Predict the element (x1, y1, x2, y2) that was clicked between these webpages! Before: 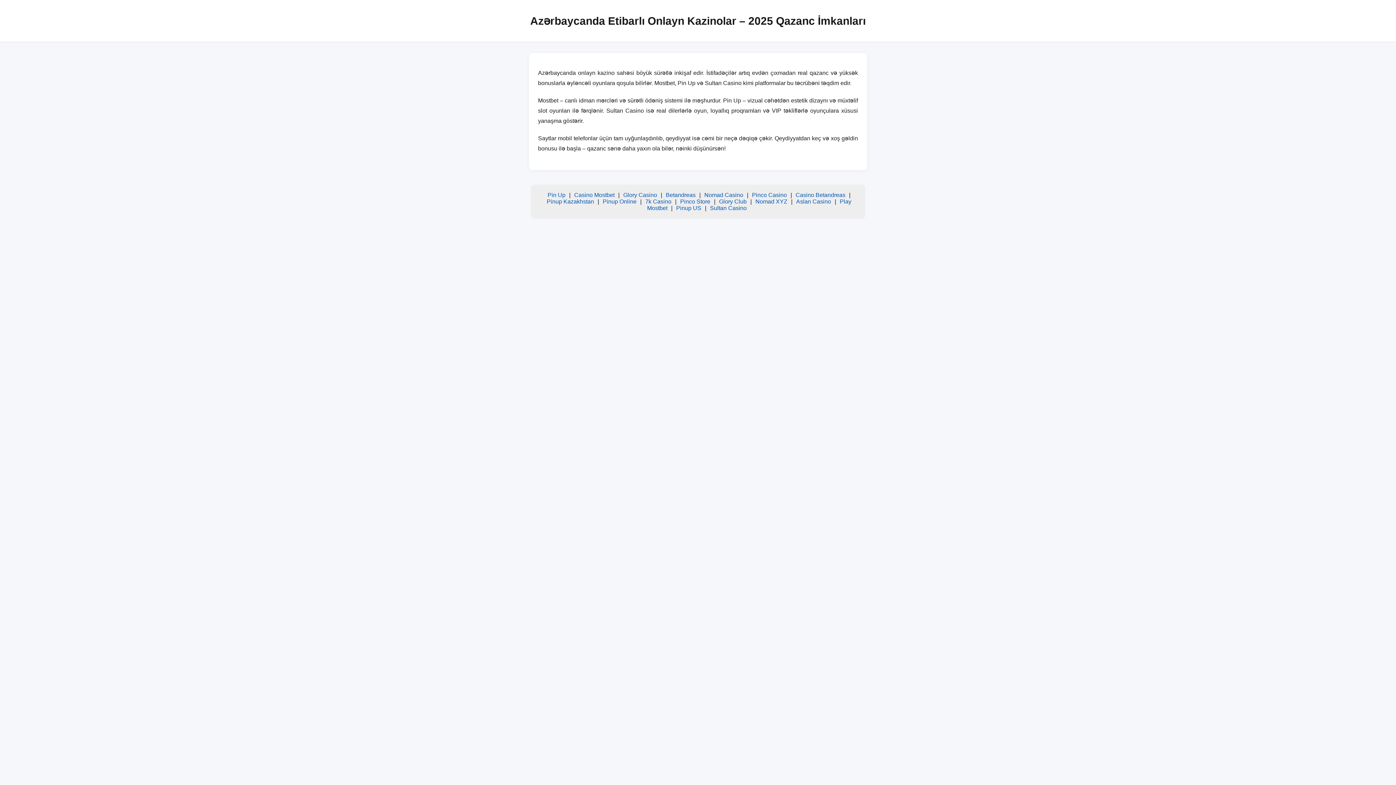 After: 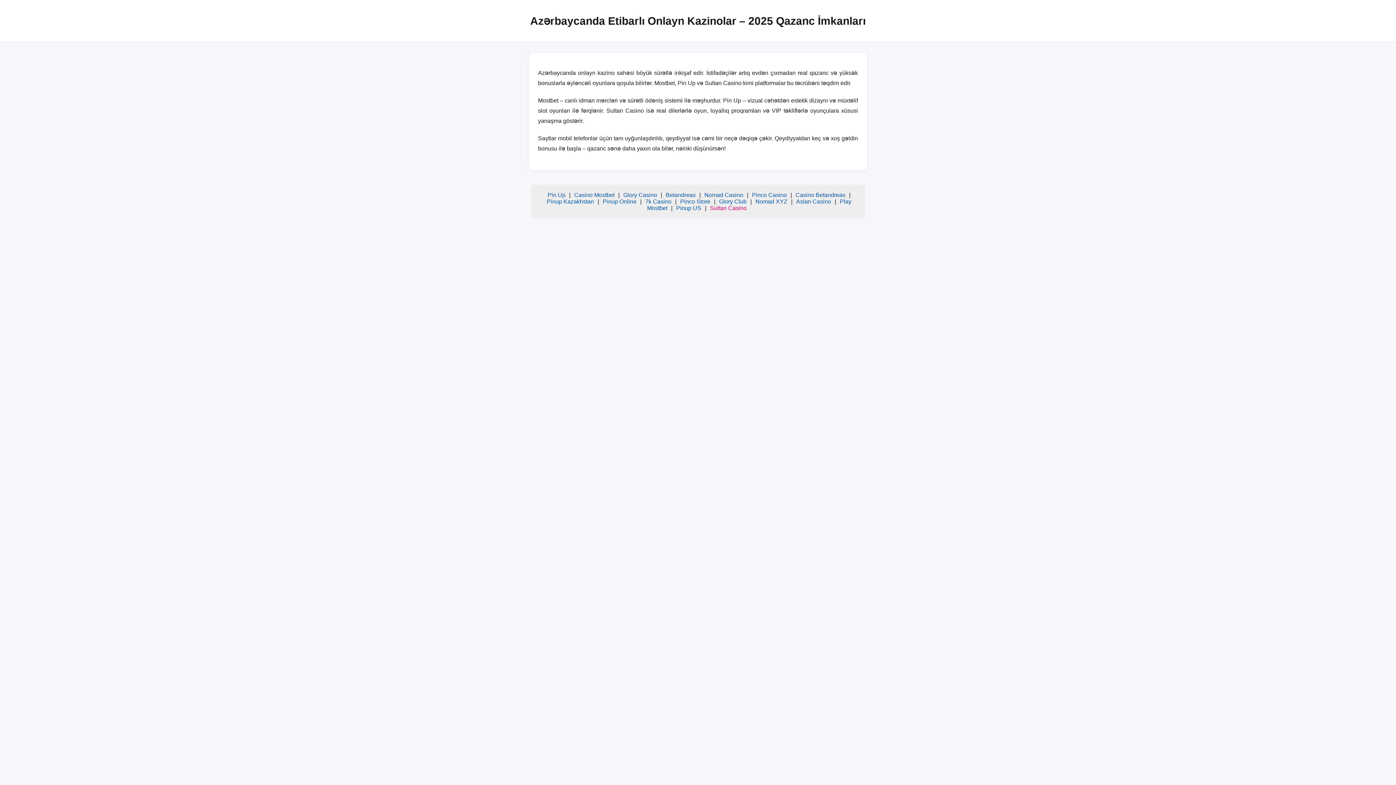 Action: label: Sultan Casino bbox: (710, 205, 746, 211)